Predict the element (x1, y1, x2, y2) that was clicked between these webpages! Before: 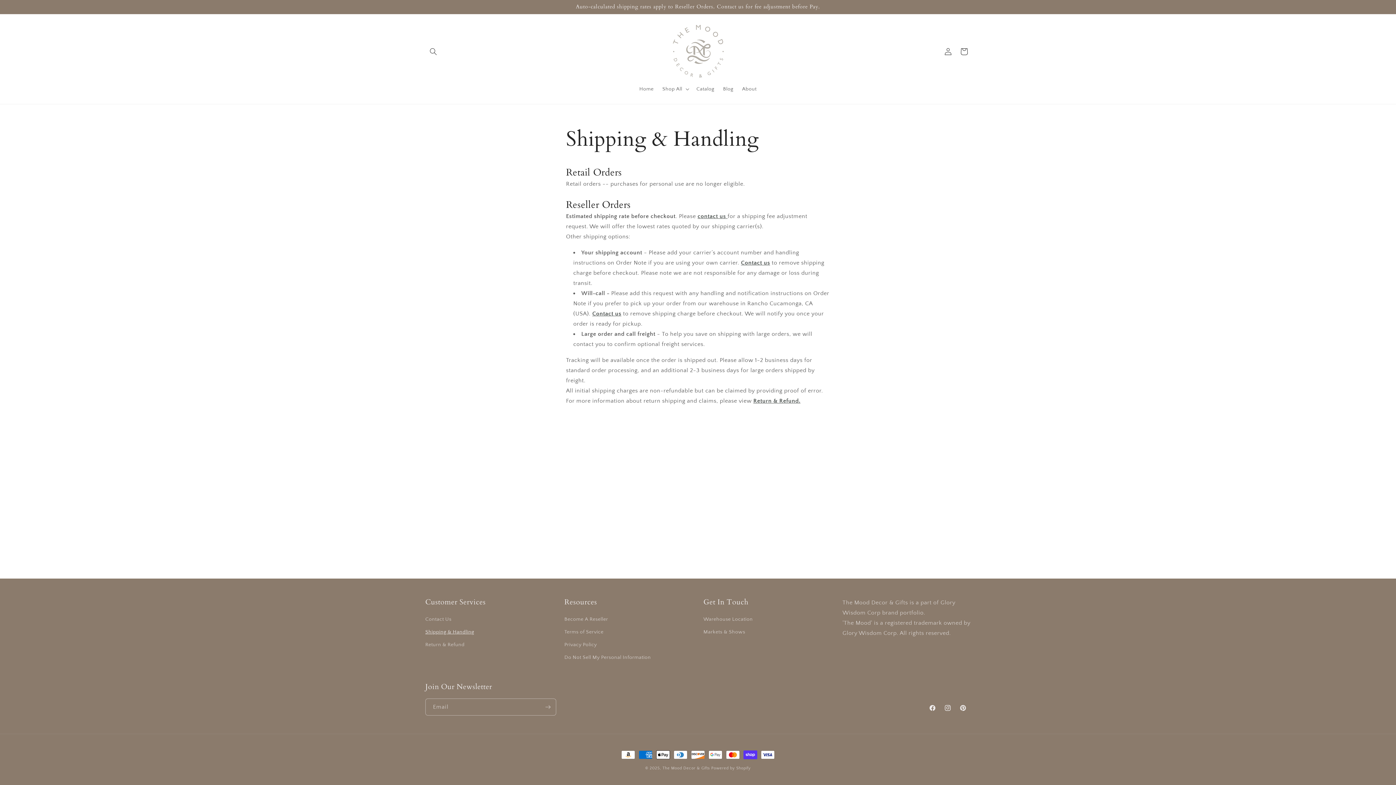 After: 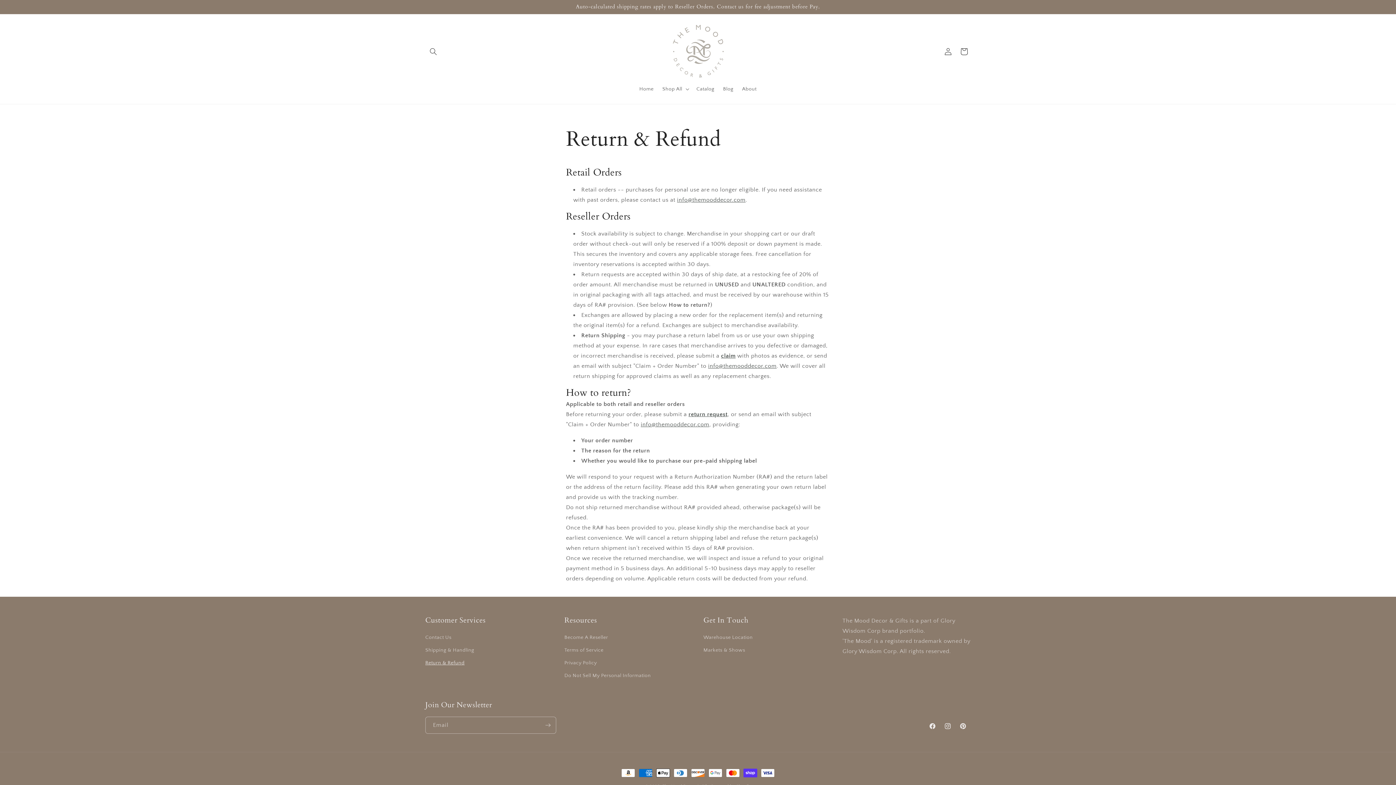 Action: bbox: (425, 638, 464, 651) label: Return & Refund